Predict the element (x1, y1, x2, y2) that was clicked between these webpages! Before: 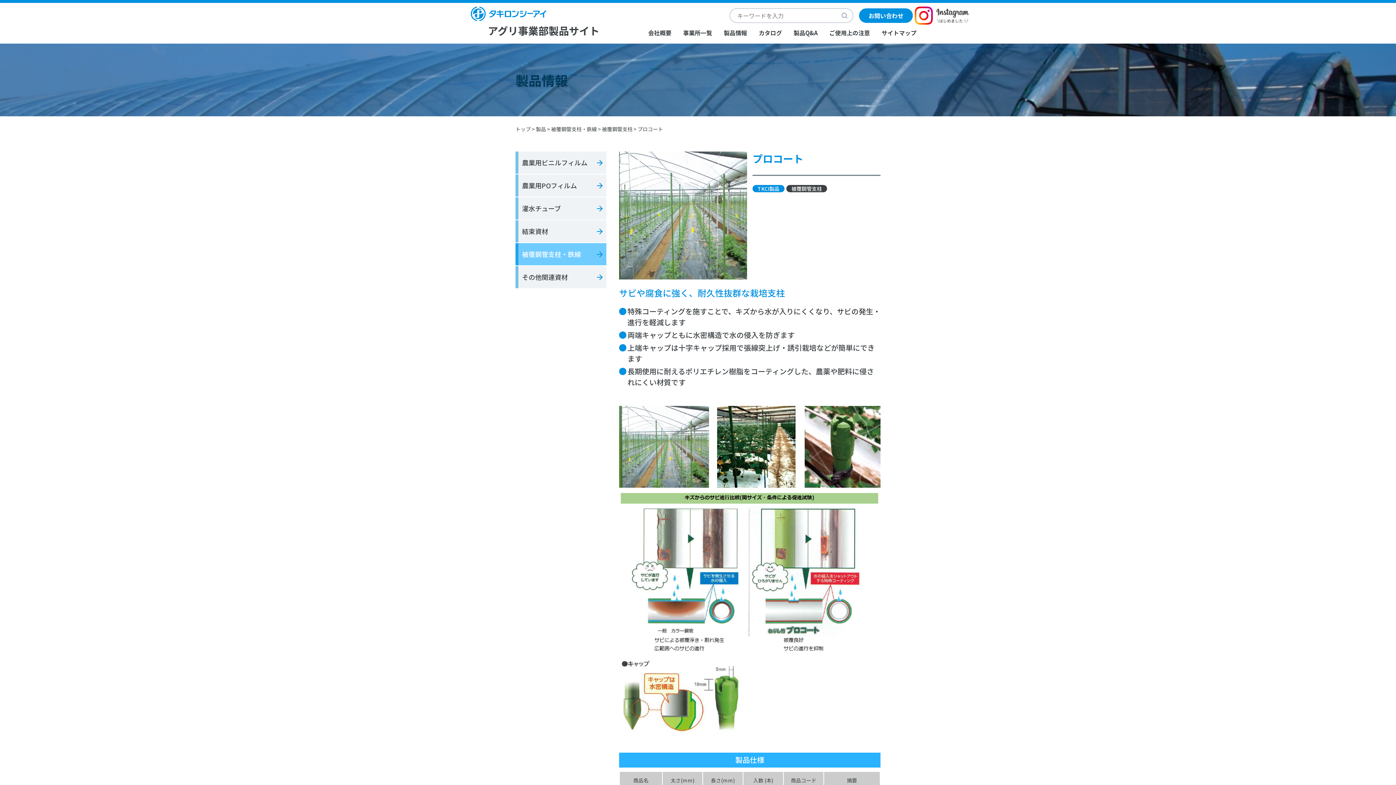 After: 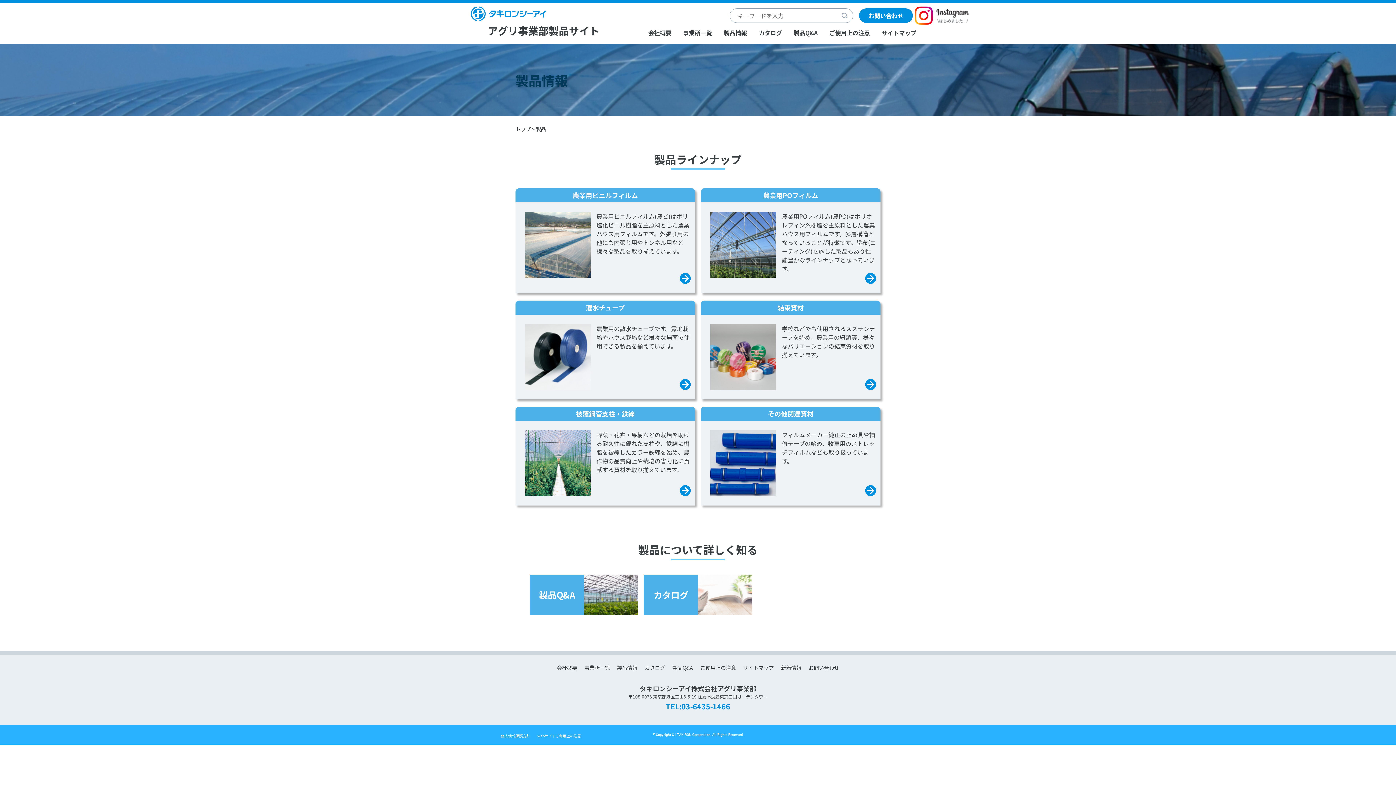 Action: bbox: (718, 22, 753, 43) label: 製品情報